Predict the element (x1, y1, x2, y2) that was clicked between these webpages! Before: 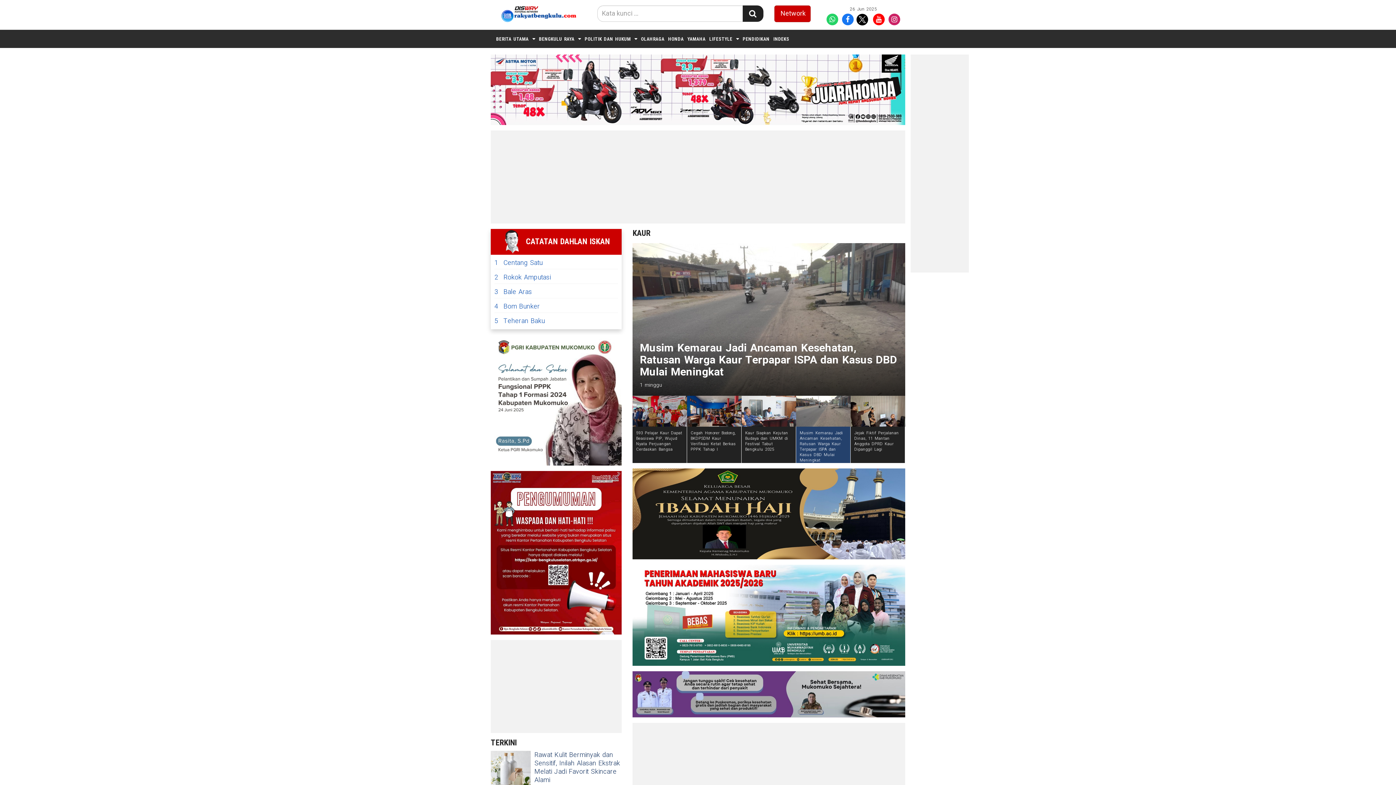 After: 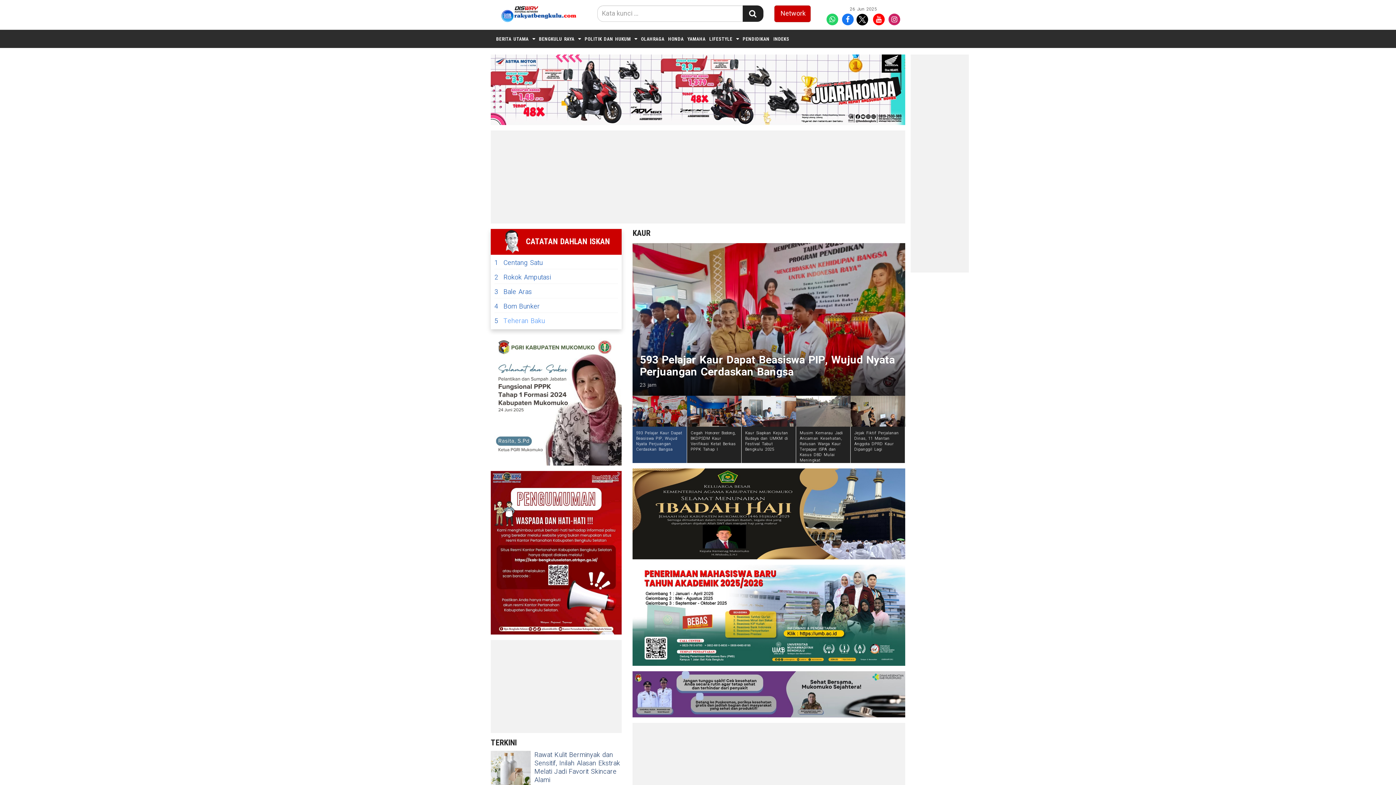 Action: bbox: (494, 317, 544, 325) label: 5
Teheran Baku